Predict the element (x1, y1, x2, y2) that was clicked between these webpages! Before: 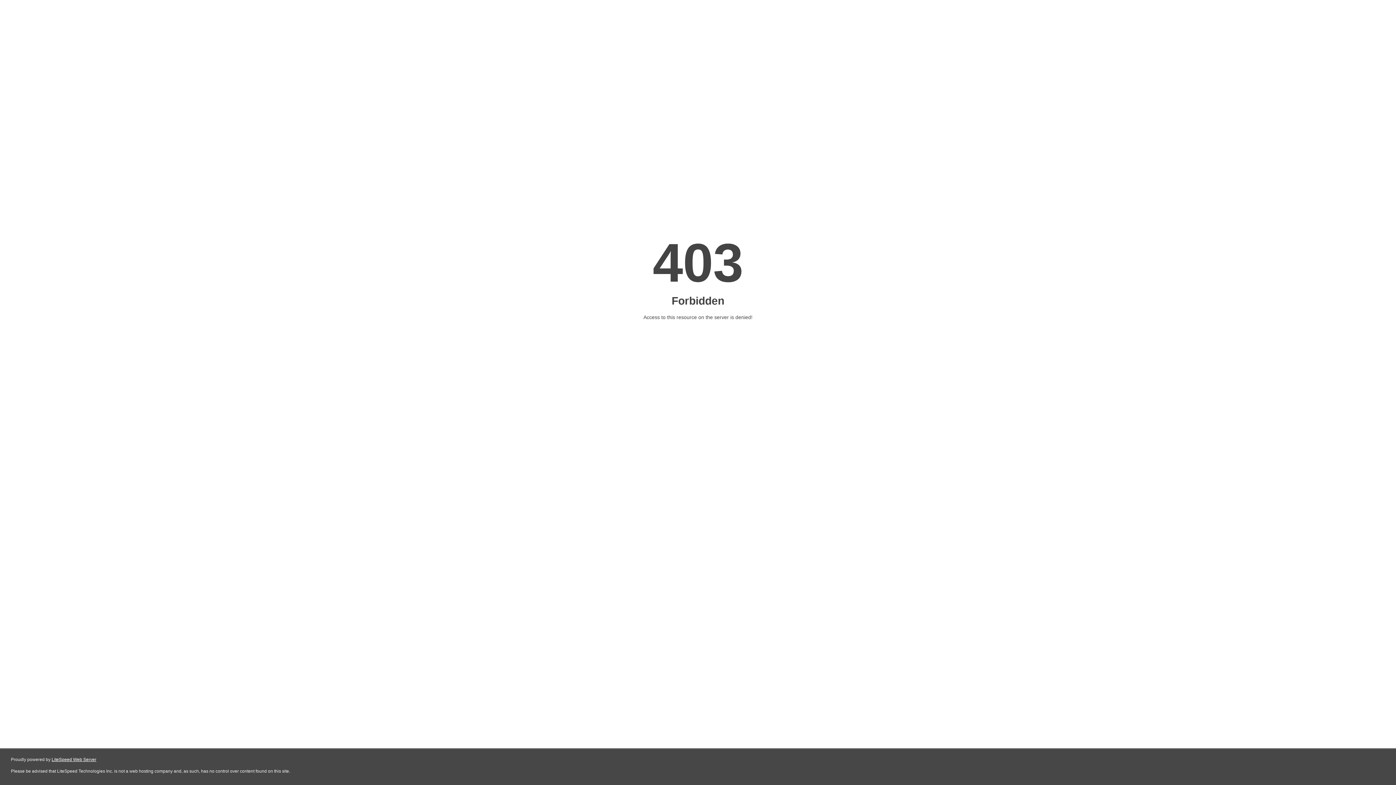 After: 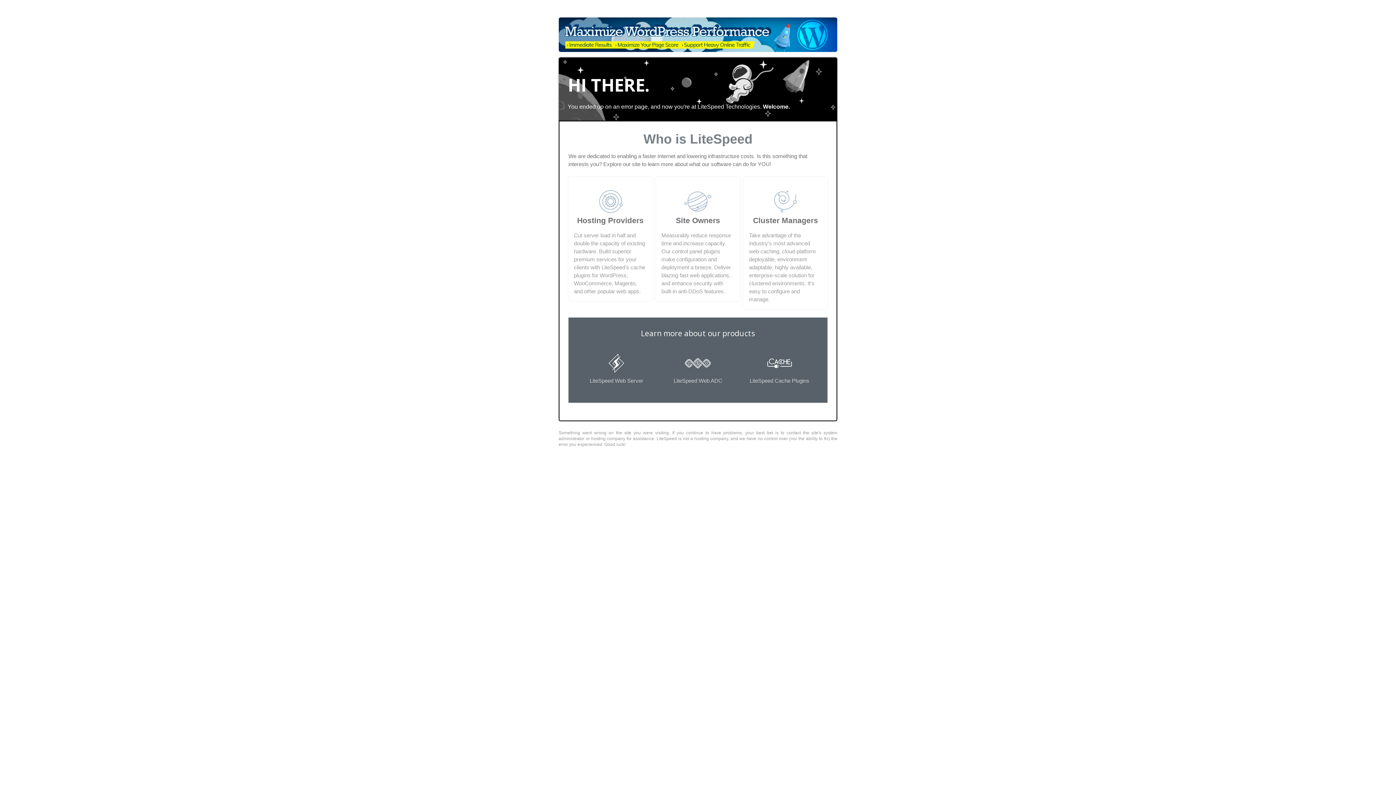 Action: label: LiteSpeed Web Server bbox: (51, 757, 96, 762)